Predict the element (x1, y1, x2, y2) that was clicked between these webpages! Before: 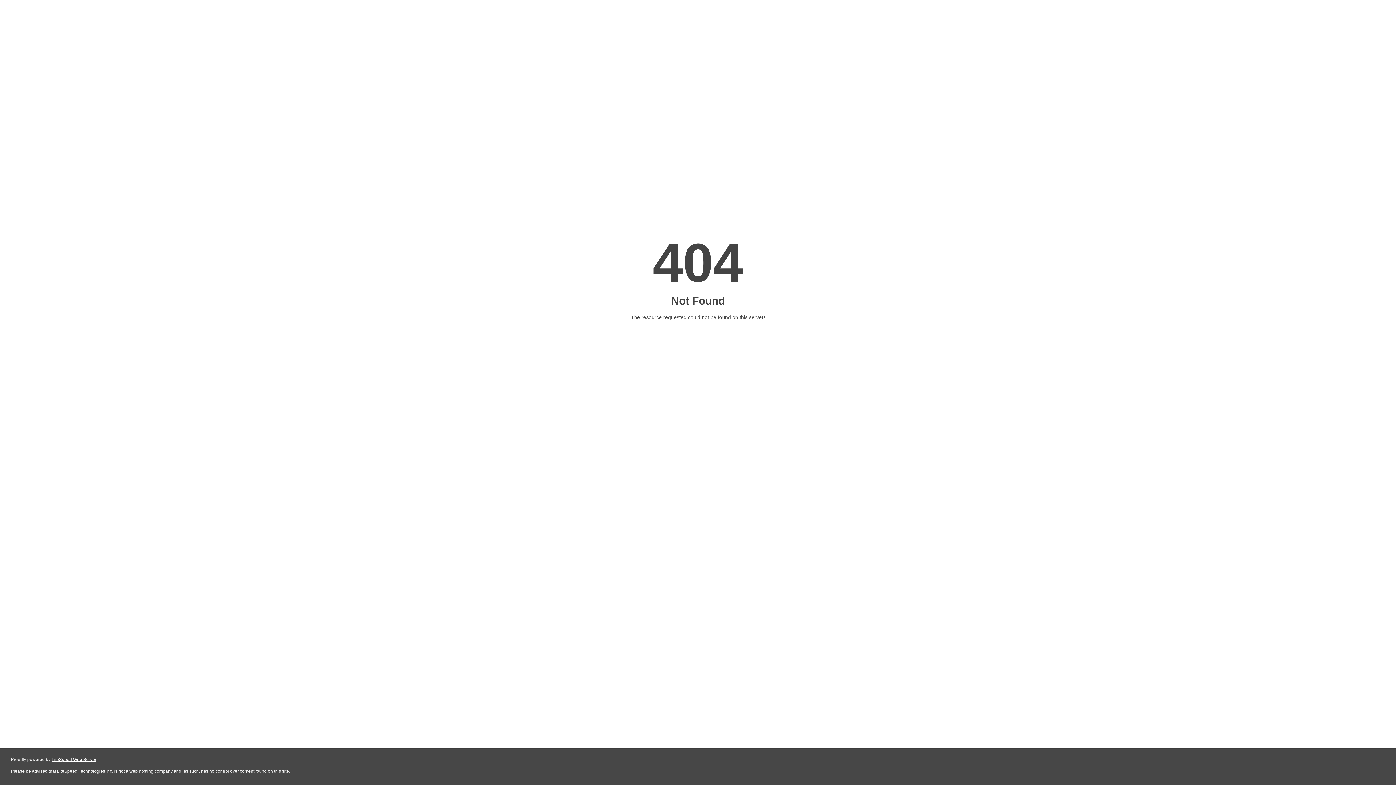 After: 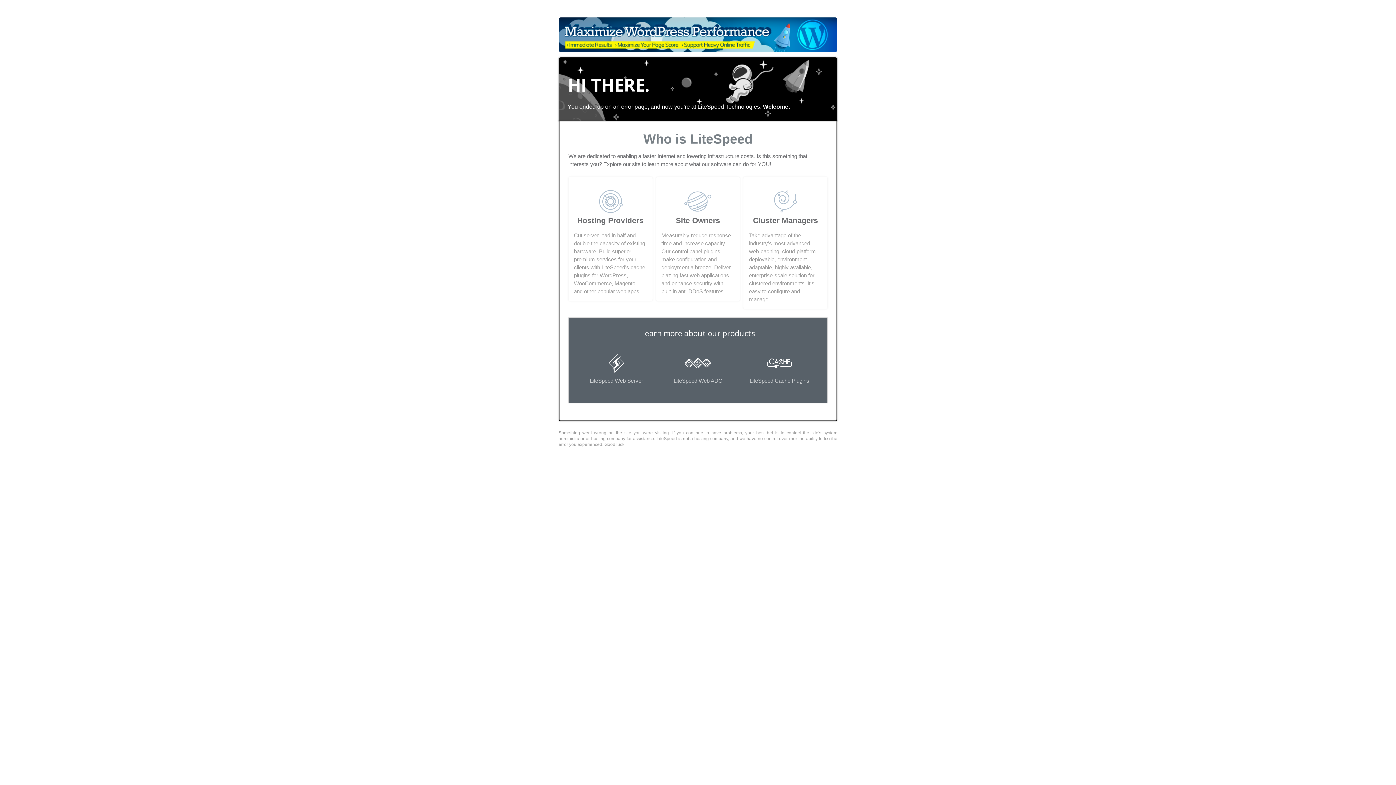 Action: label: LiteSpeed Web Server bbox: (51, 757, 96, 762)